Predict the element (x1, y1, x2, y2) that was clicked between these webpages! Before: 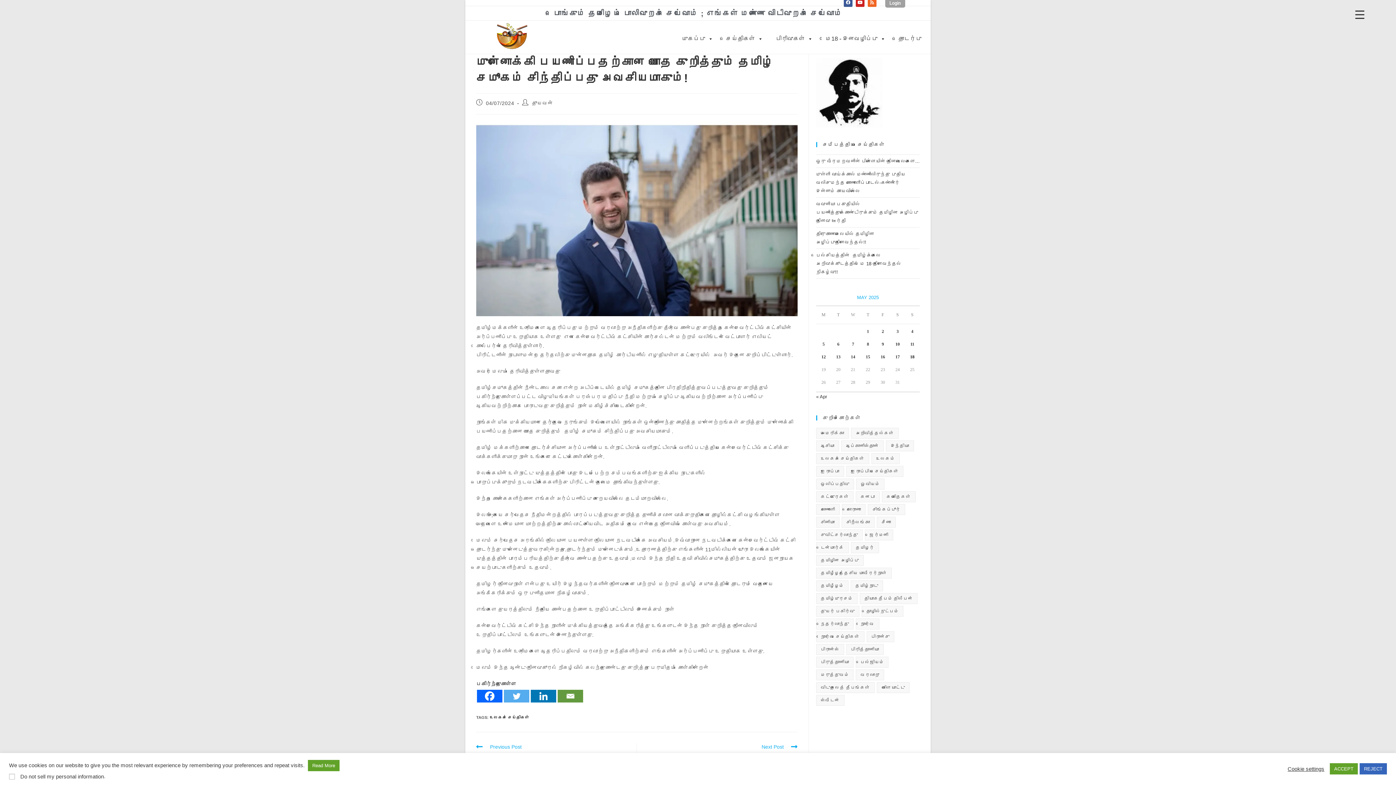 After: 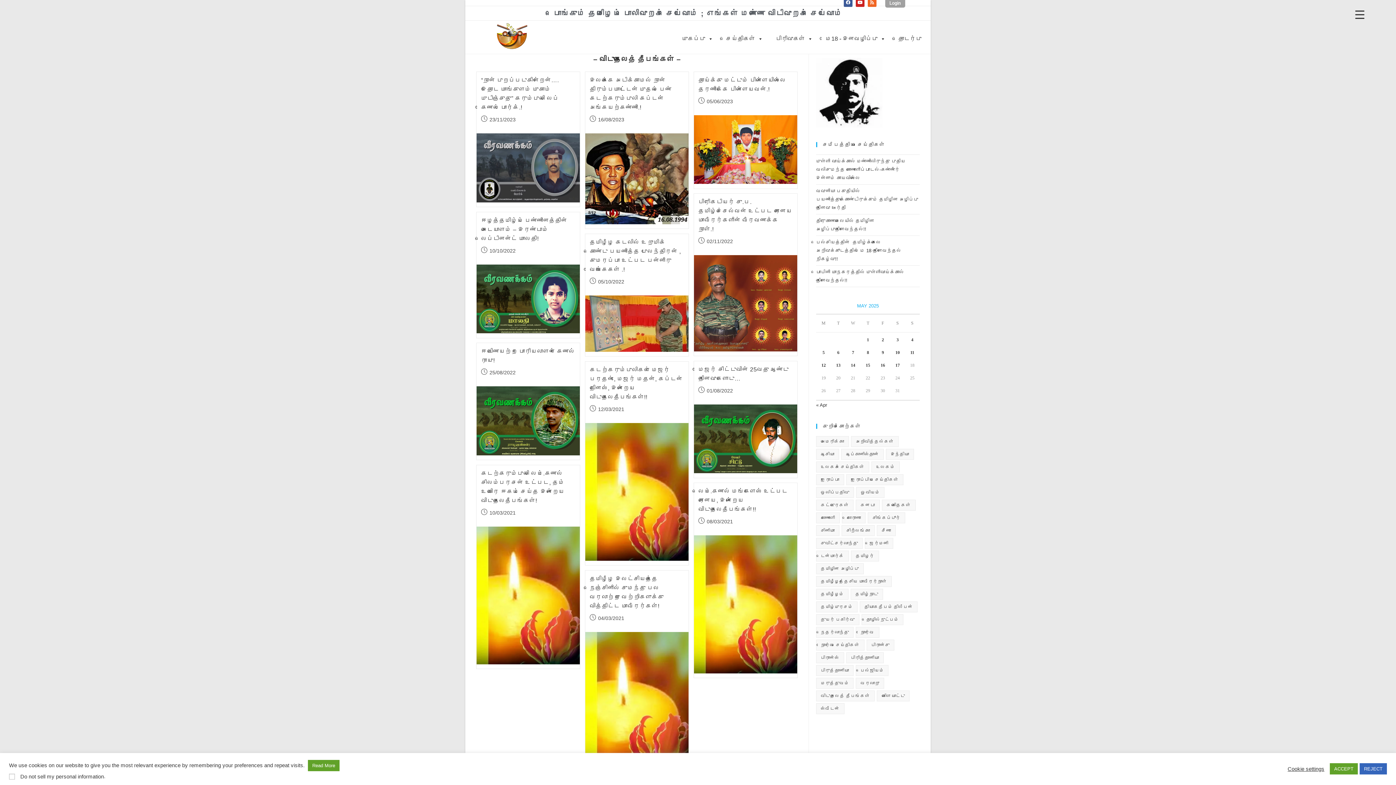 Action: bbox: (816, 682, 875, 693) label: விடுதலைத் தீபங்கள் (194 items)